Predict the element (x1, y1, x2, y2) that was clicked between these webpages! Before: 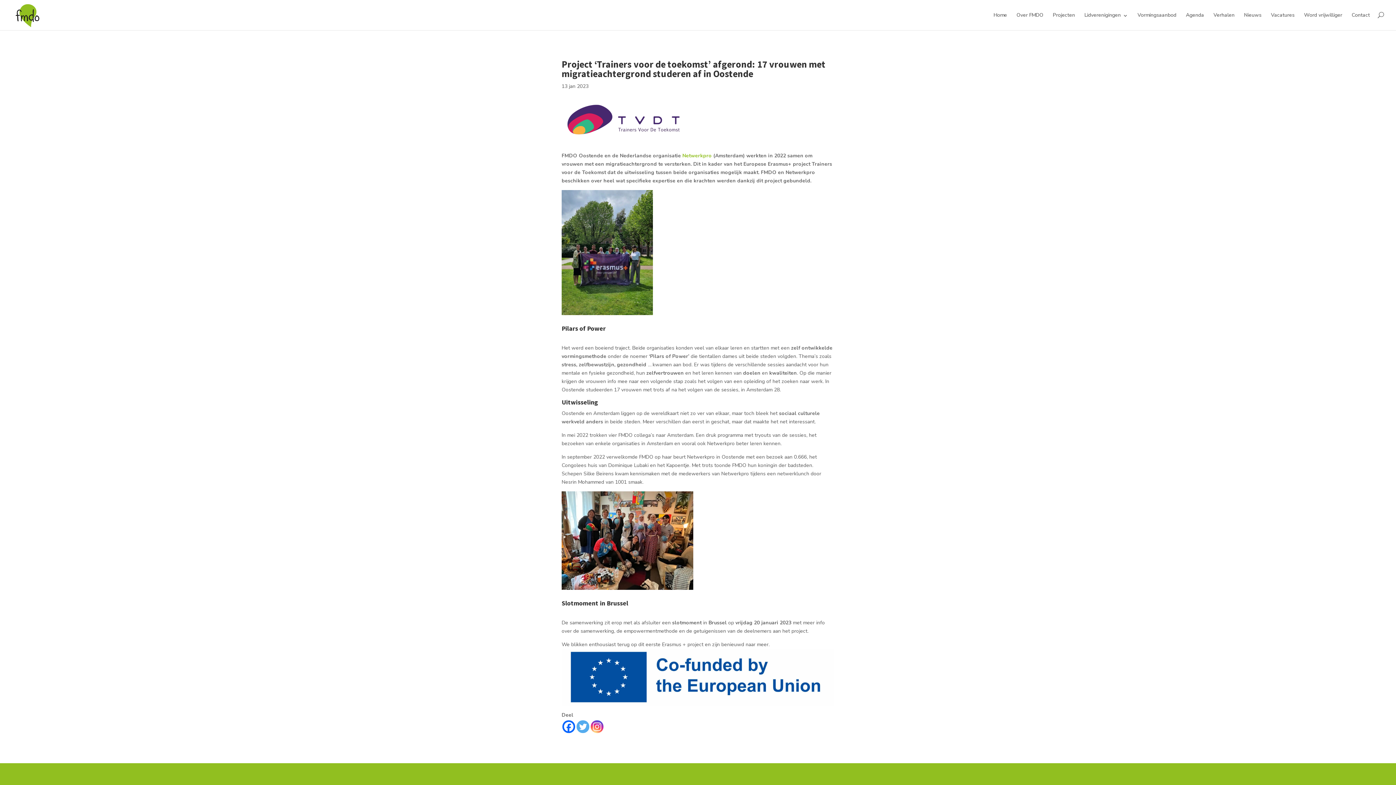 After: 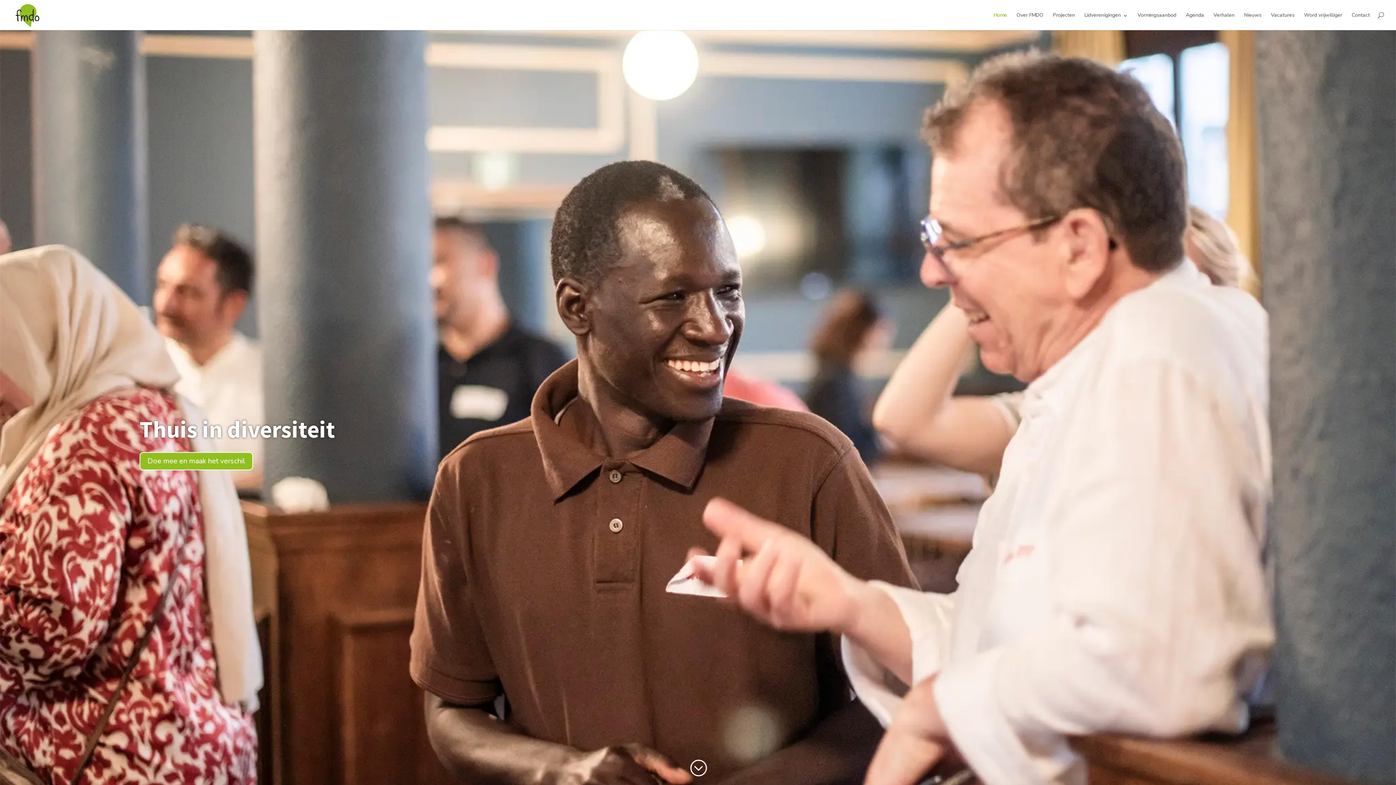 Action: bbox: (12, 11, 42, 18)